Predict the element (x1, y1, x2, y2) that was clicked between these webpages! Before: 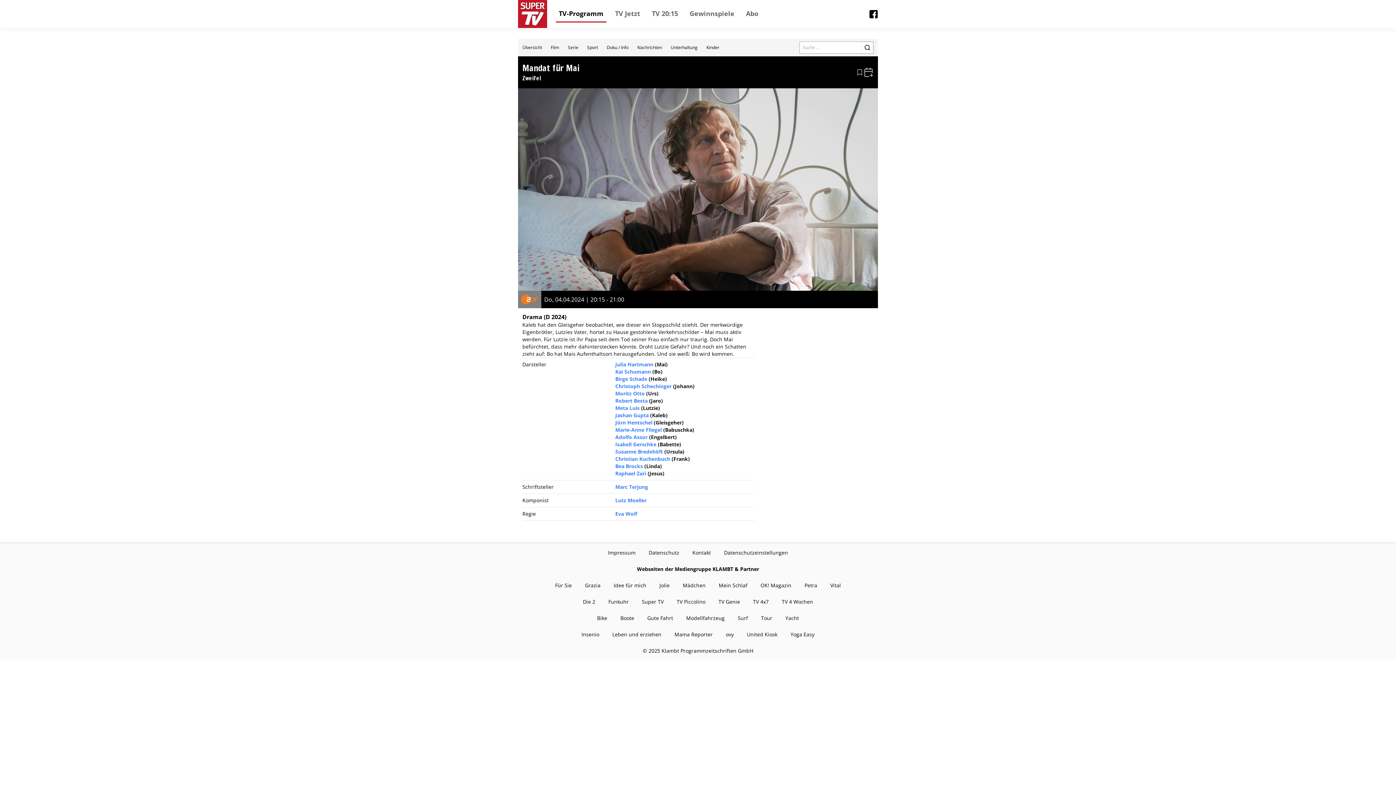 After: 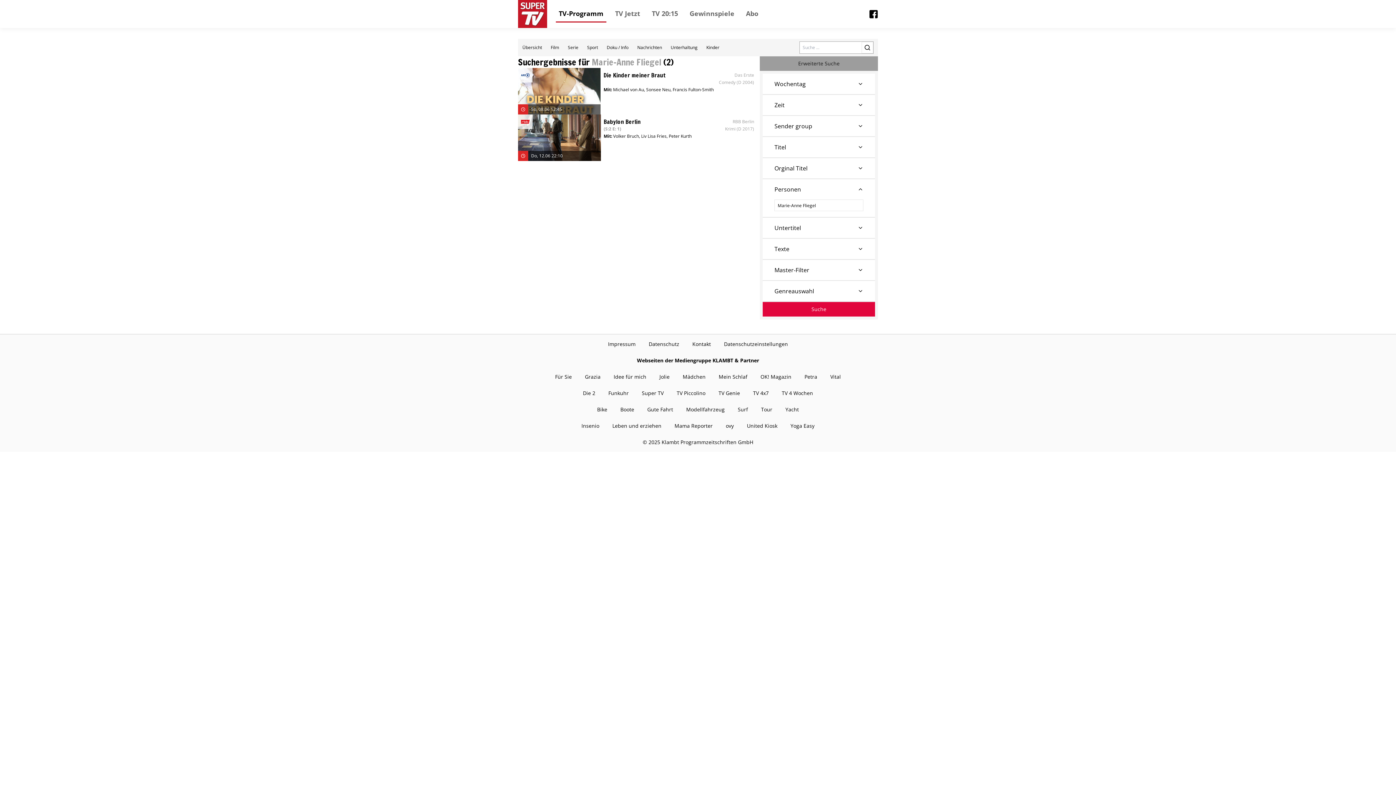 Action: bbox: (615, 426, 661, 433) label: Marie-Anne Fliegel